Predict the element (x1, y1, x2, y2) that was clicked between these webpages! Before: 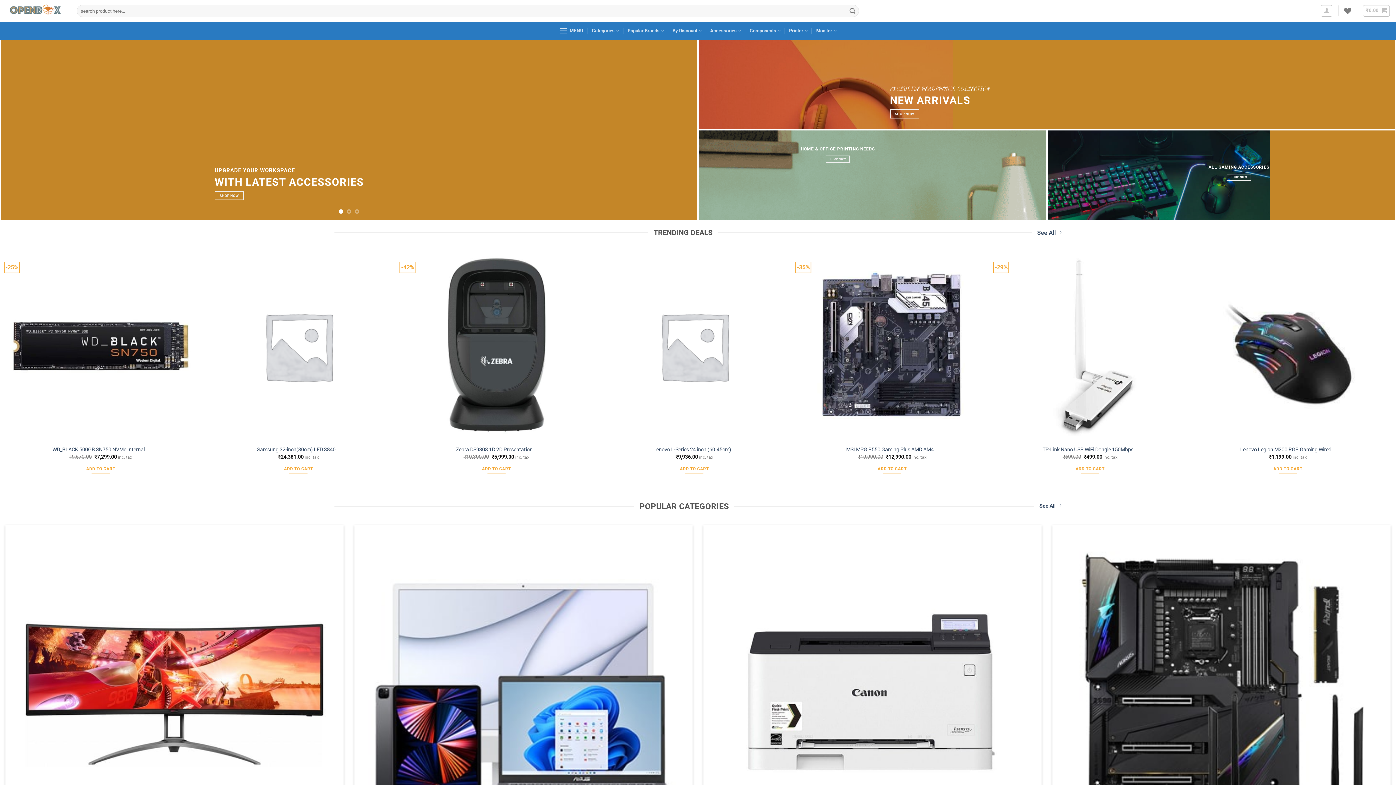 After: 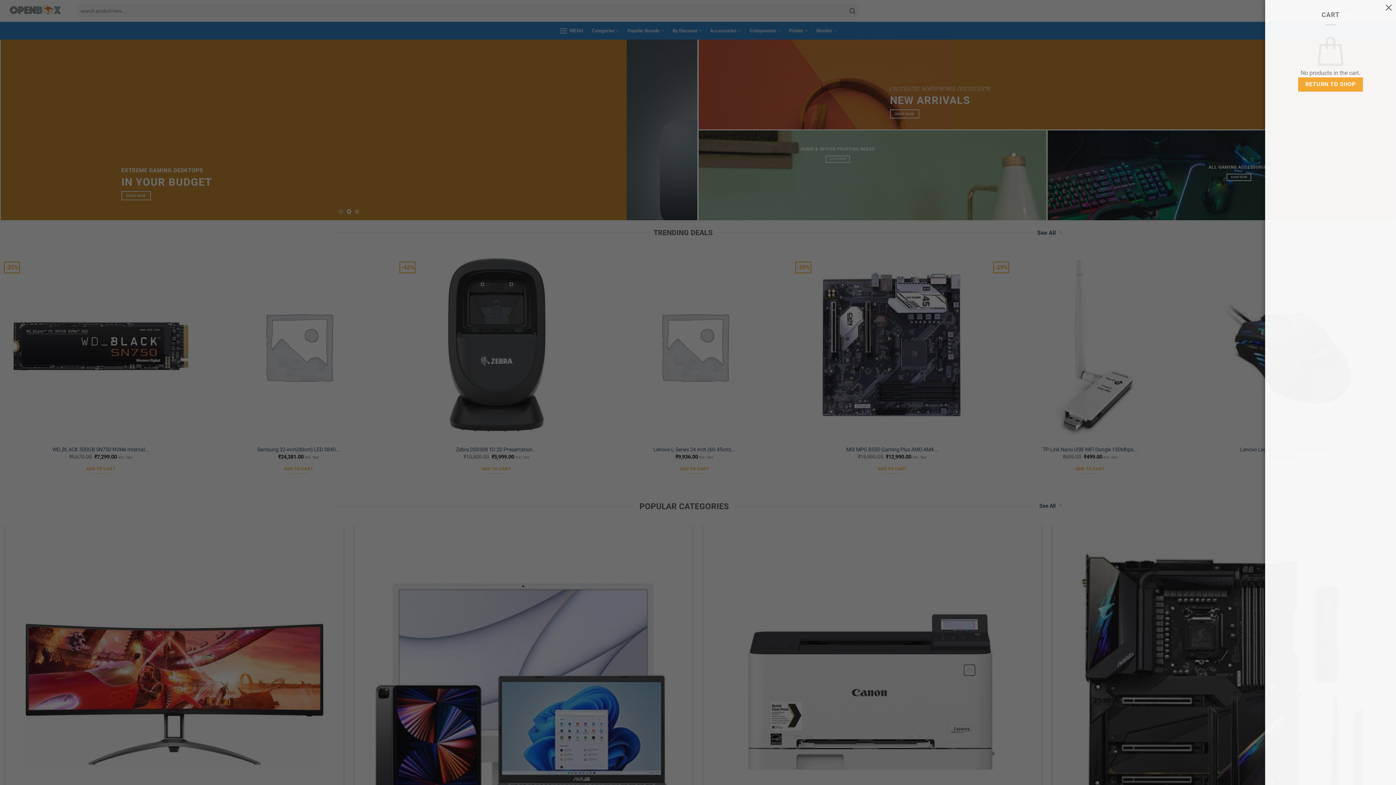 Action: label: ₹0.00  bbox: (1363, 5, 1390, 16)